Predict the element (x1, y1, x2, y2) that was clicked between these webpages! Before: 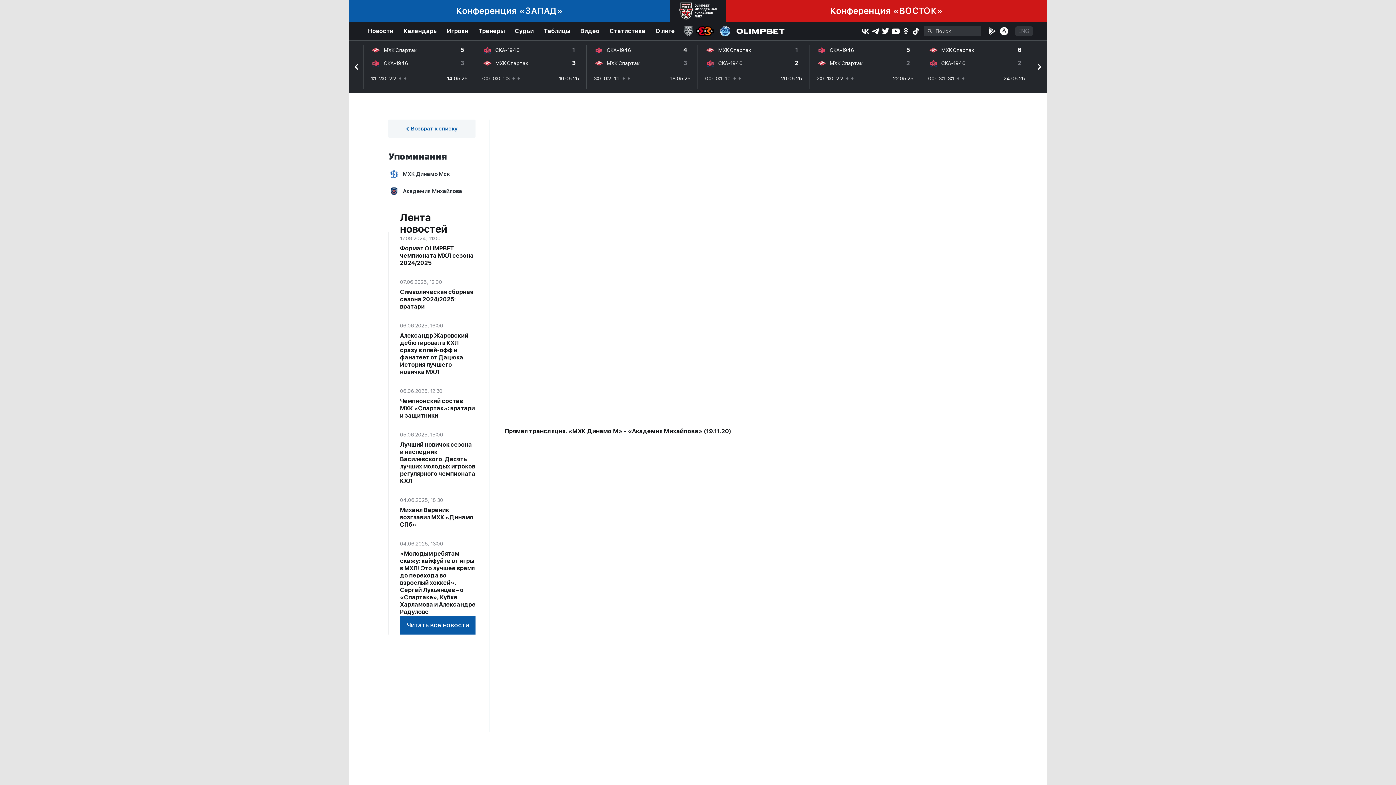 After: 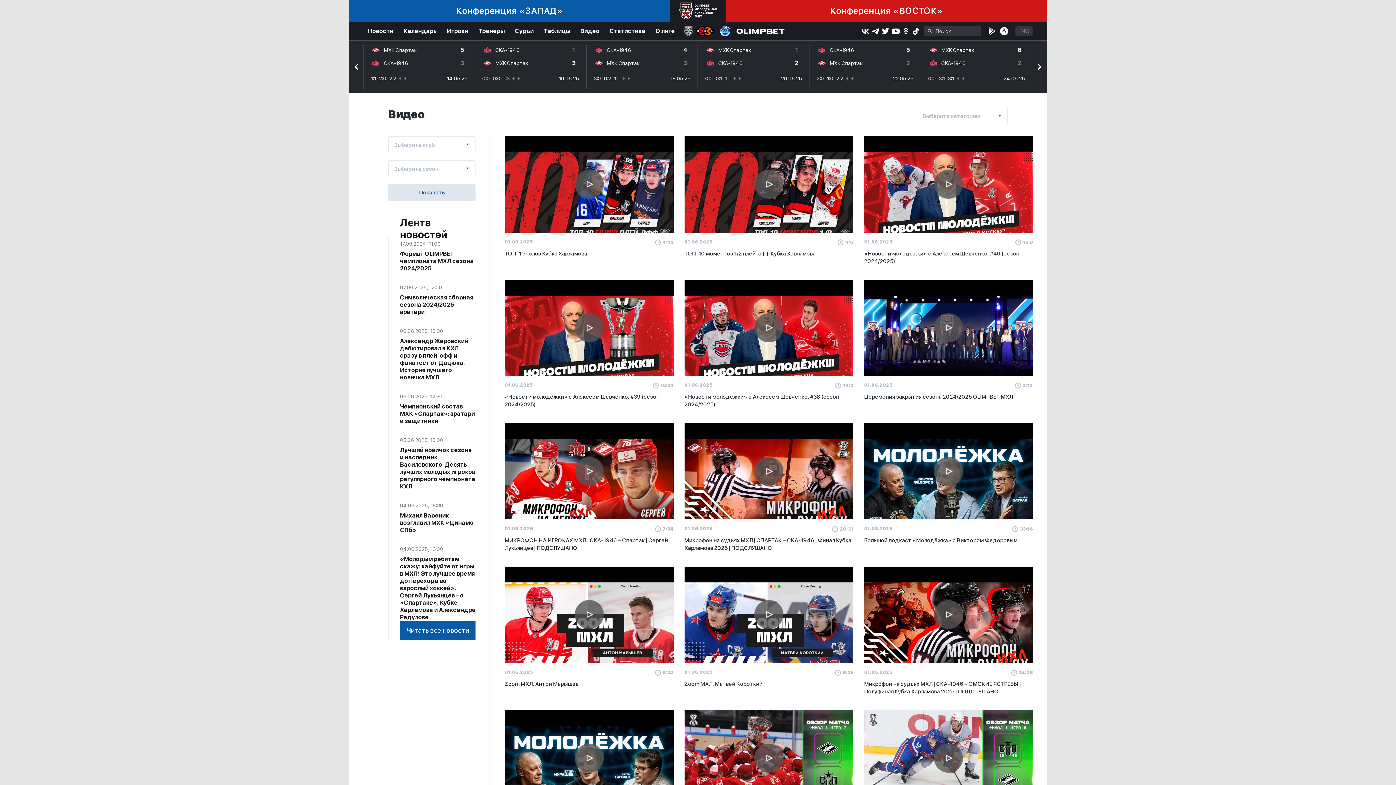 Action: bbox: (388, 119, 475, 137) label: Возврат к списку